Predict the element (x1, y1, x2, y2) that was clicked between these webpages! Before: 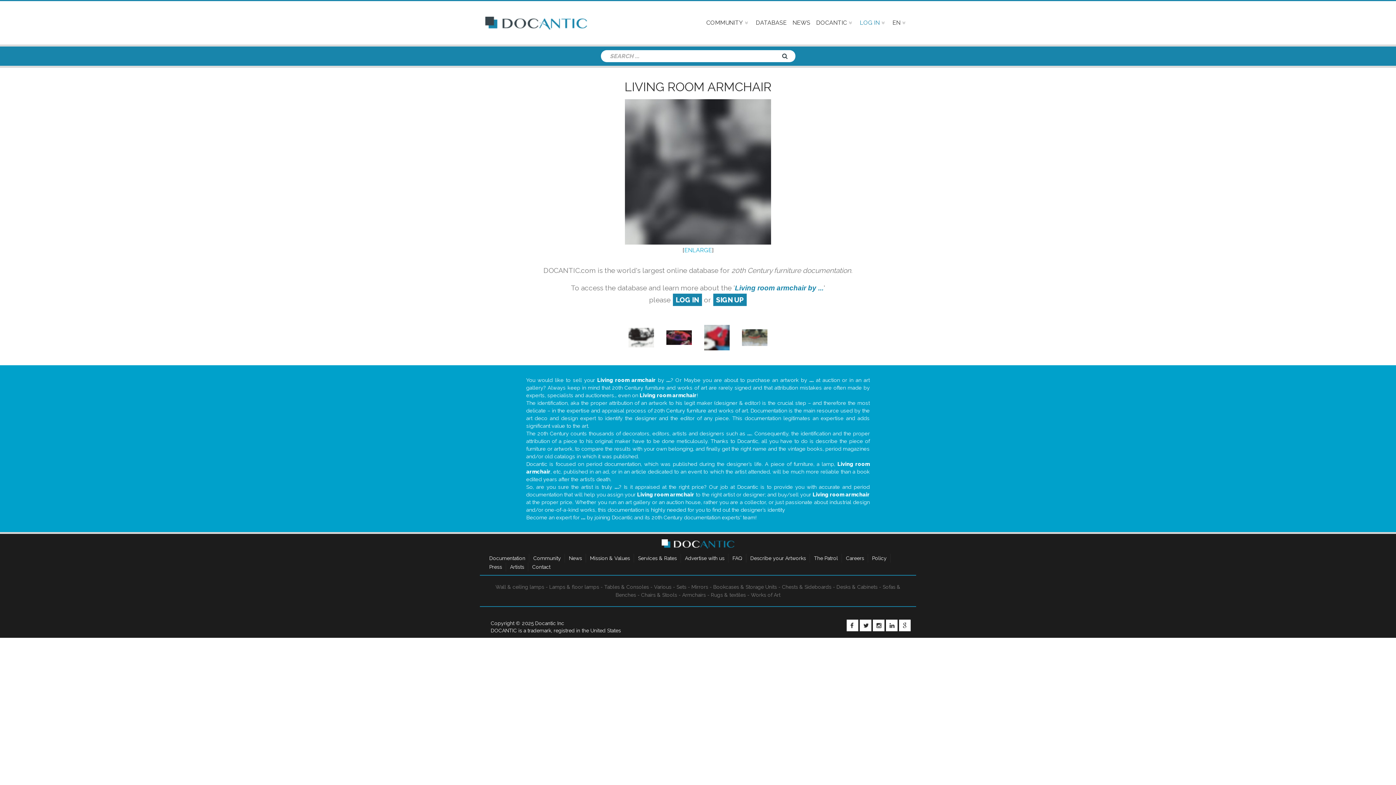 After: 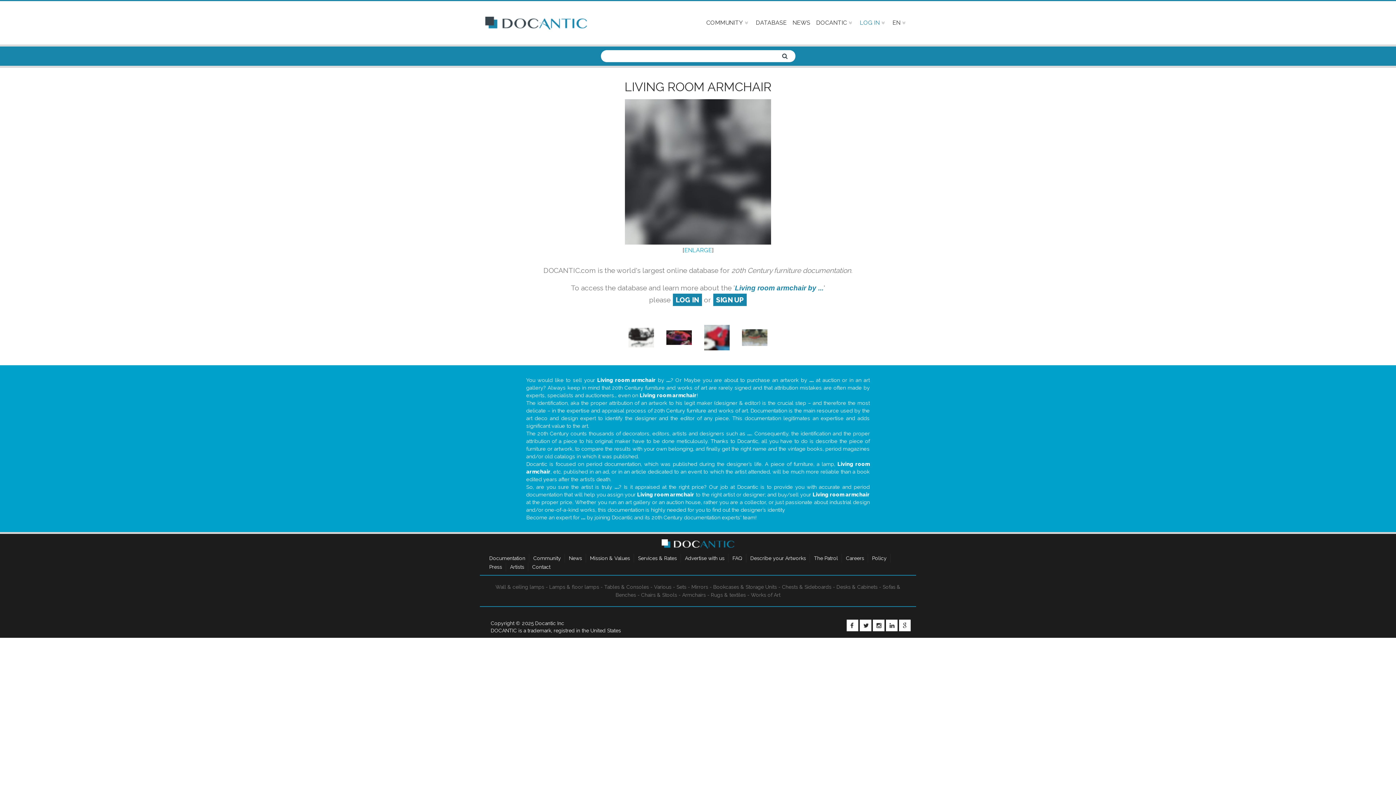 Action: bbox: (780, 52, 790, 60)